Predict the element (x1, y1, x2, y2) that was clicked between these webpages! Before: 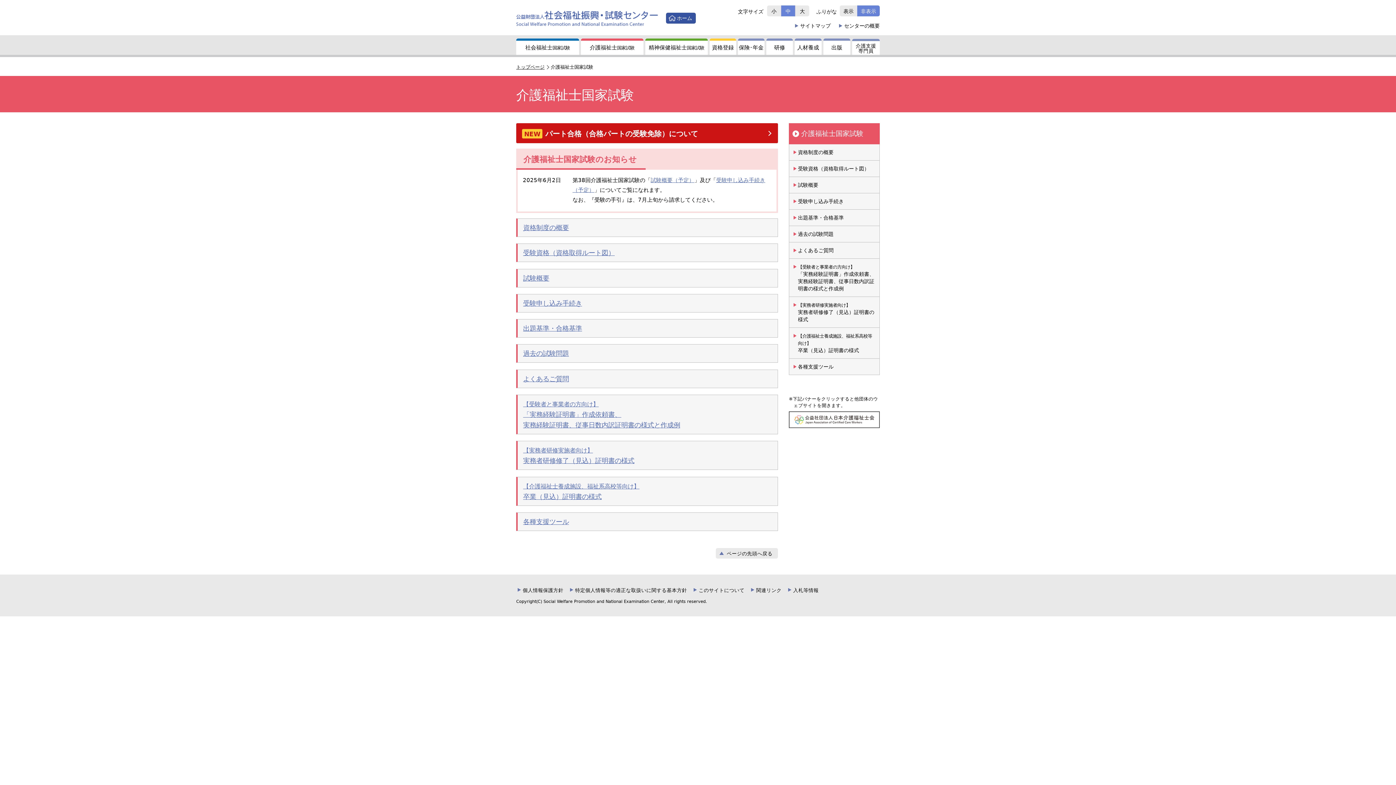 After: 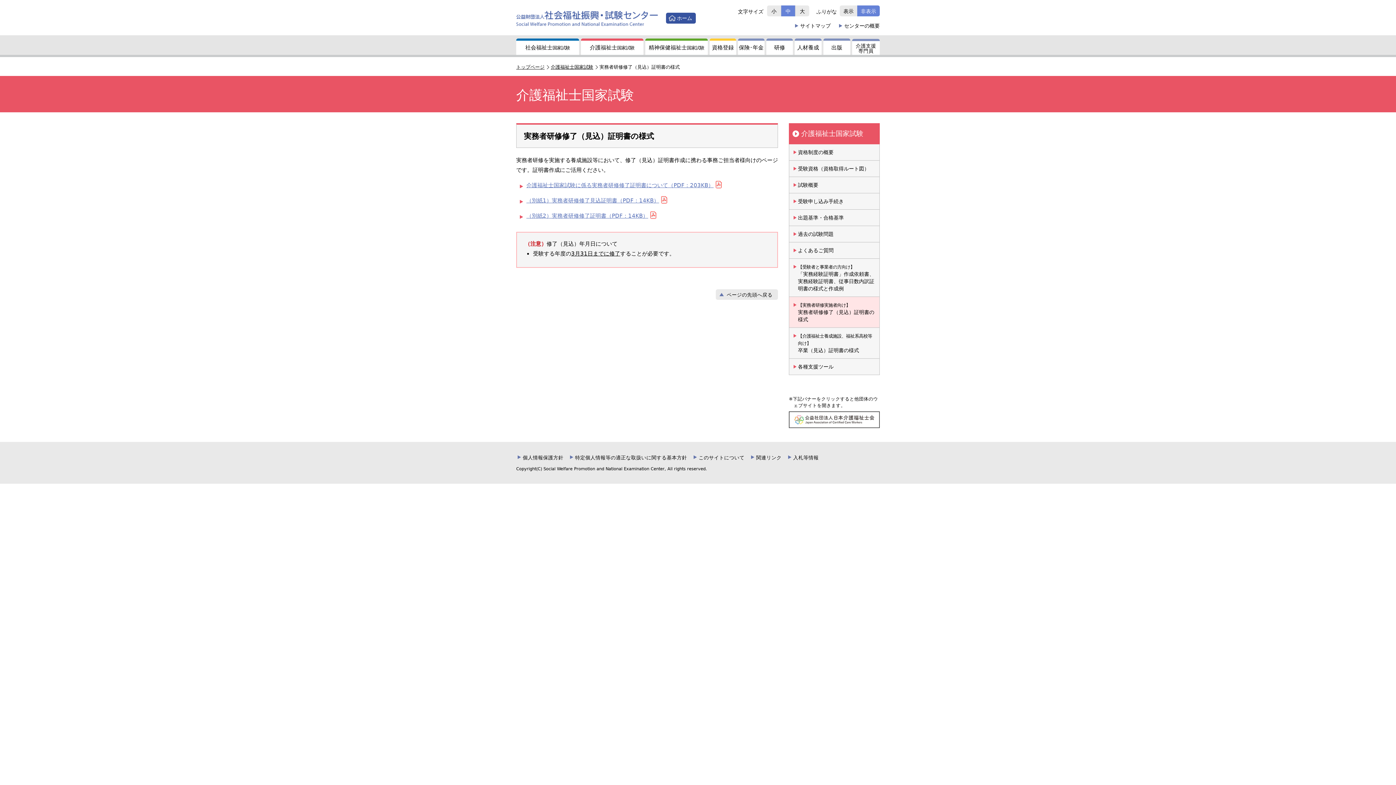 Action: label: 【実務者研修実施者向け】
実務者研修修了（見込）証明書の様式 bbox: (789, 297, 879, 327)